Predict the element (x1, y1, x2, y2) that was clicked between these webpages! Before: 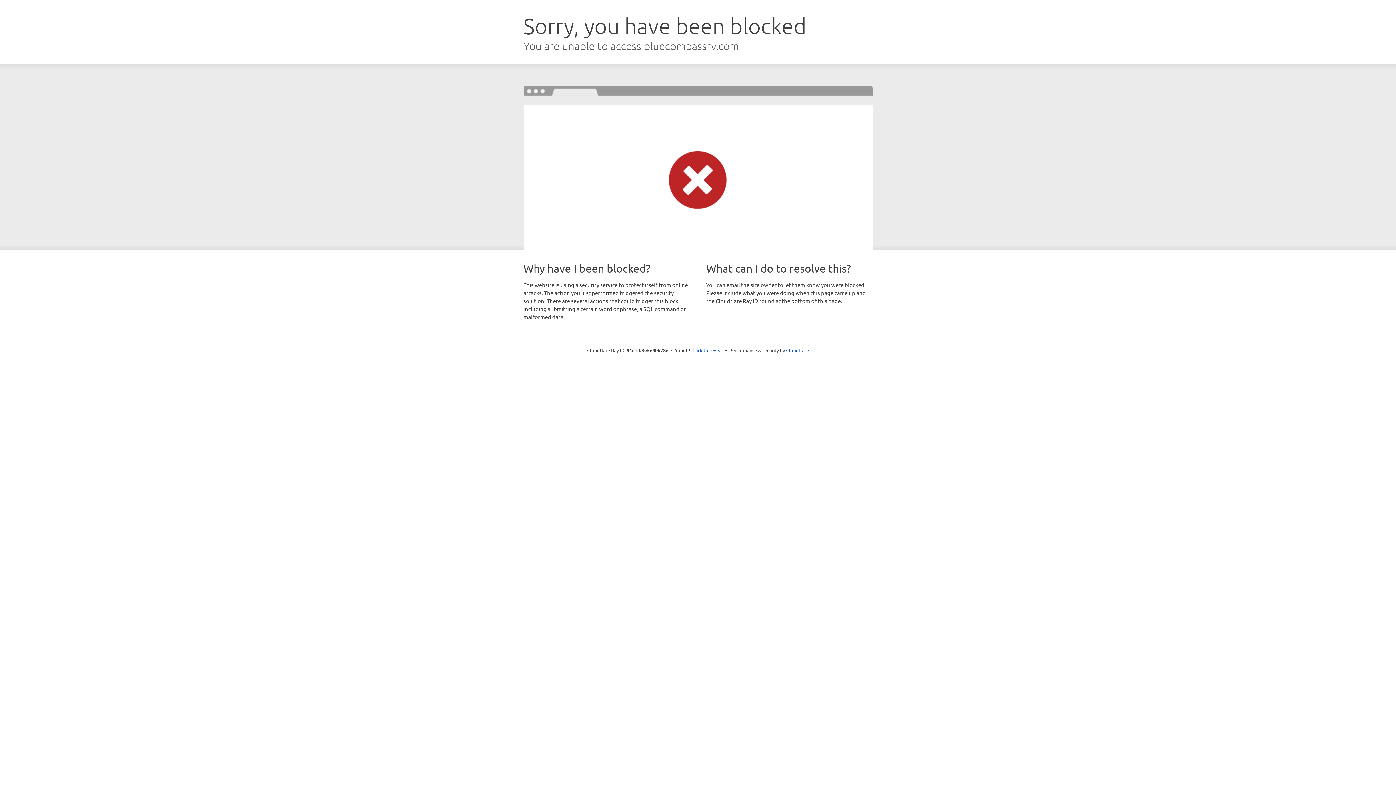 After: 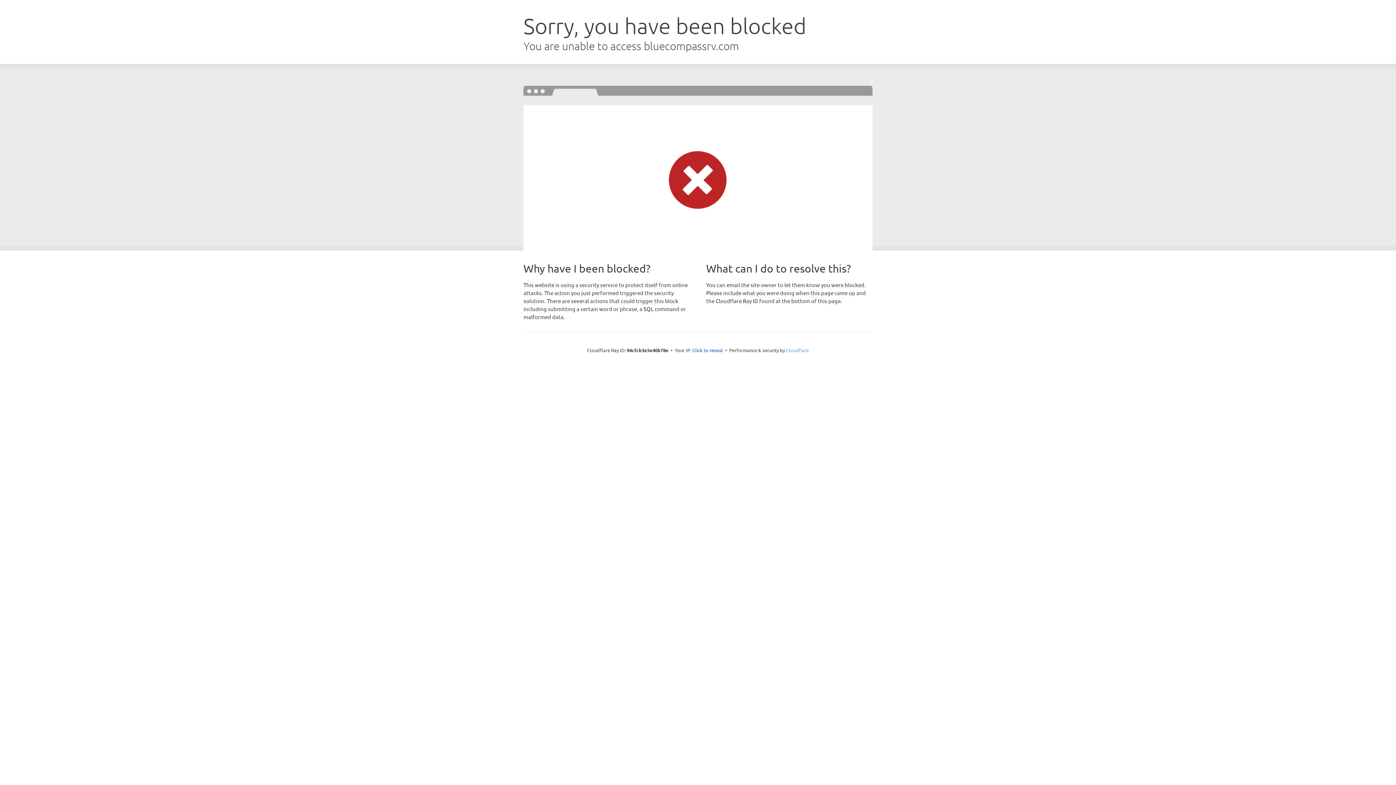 Action: bbox: (786, 347, 809, 353) label: Cloudflare